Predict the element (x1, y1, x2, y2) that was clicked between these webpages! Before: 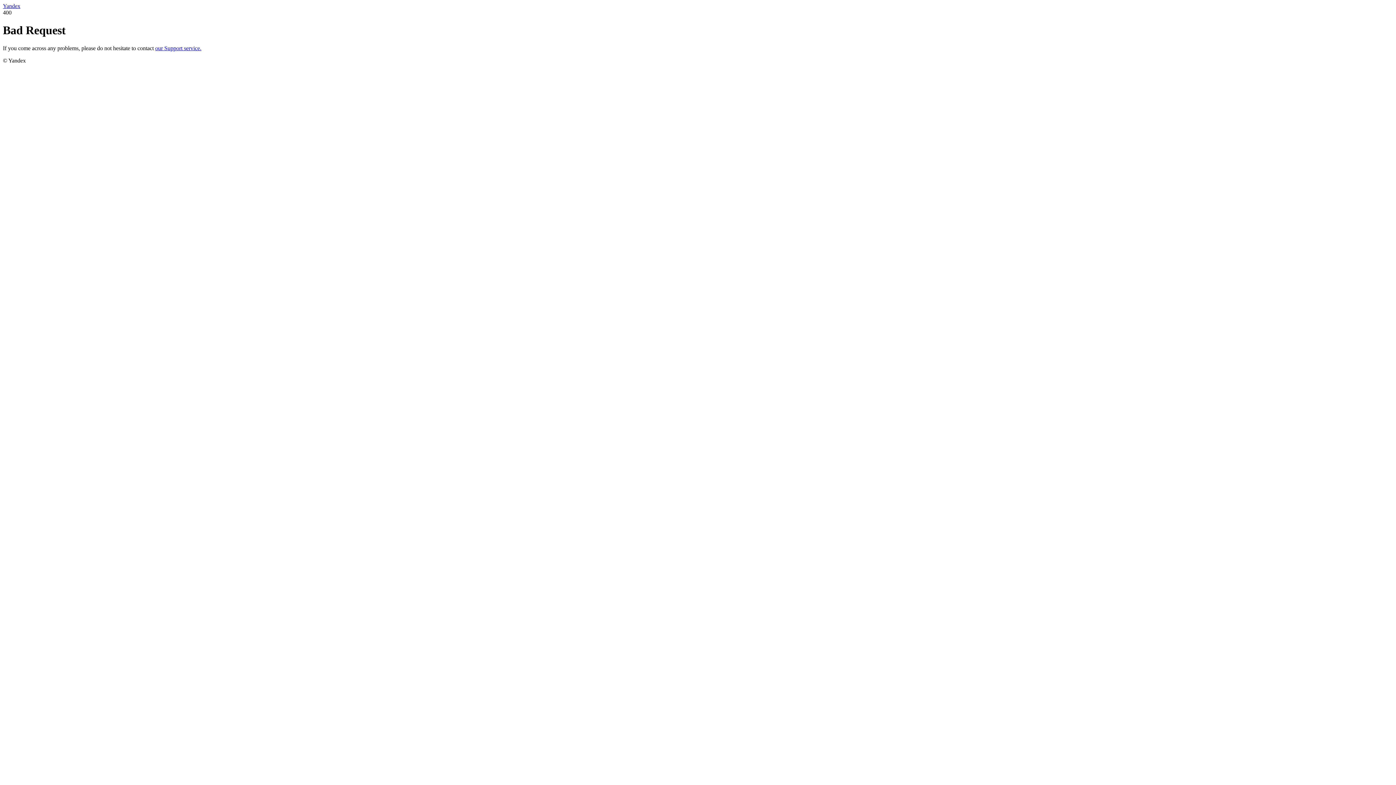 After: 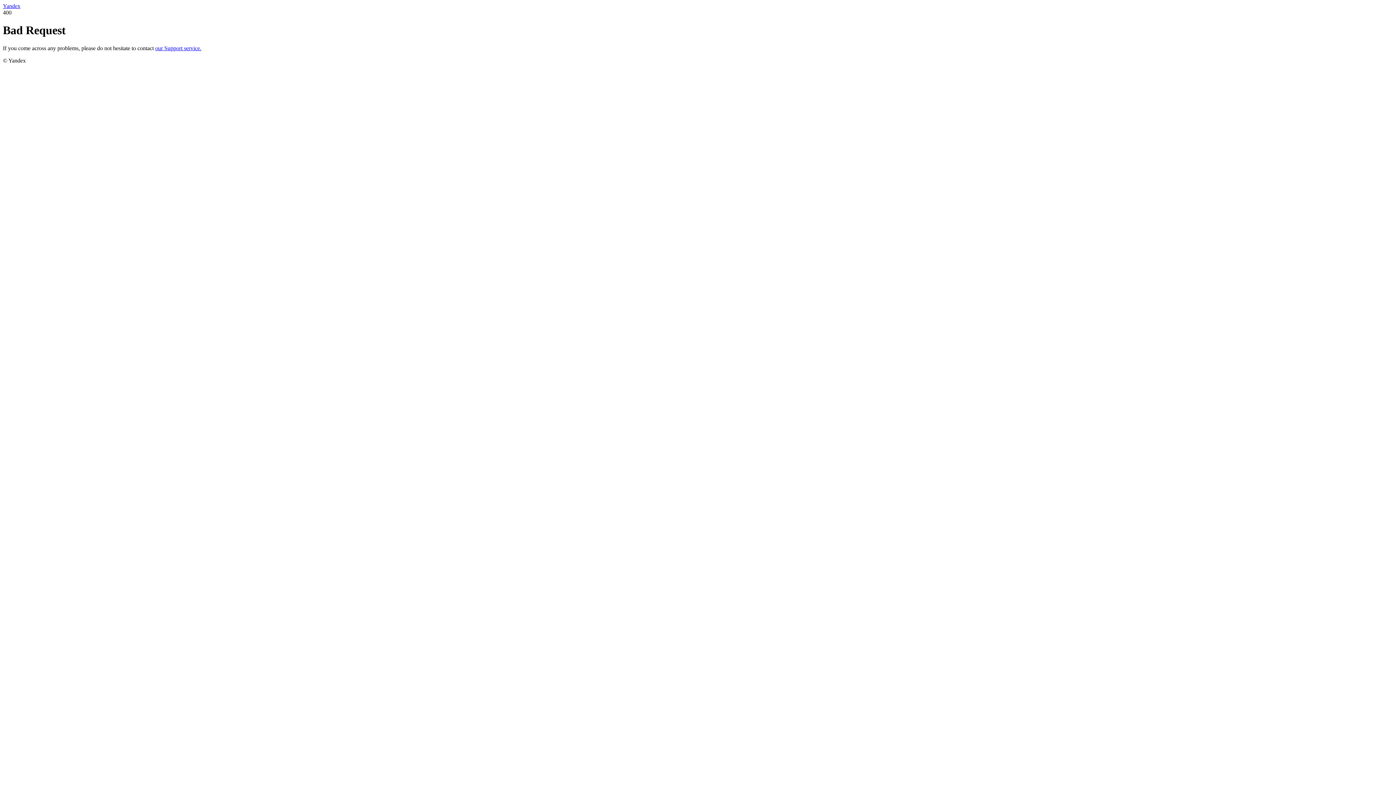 Action: bbox: (2, 2, 20, 9) label: Yandex